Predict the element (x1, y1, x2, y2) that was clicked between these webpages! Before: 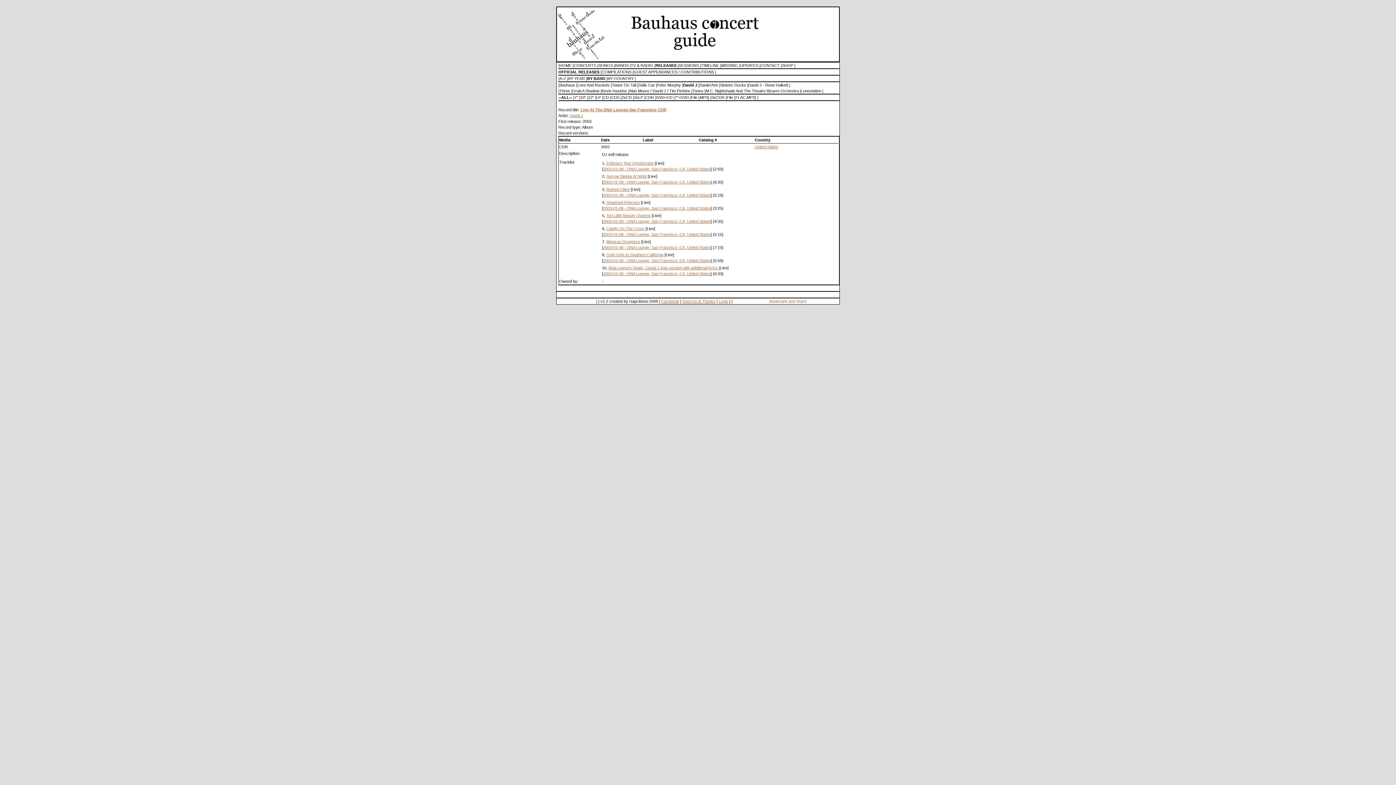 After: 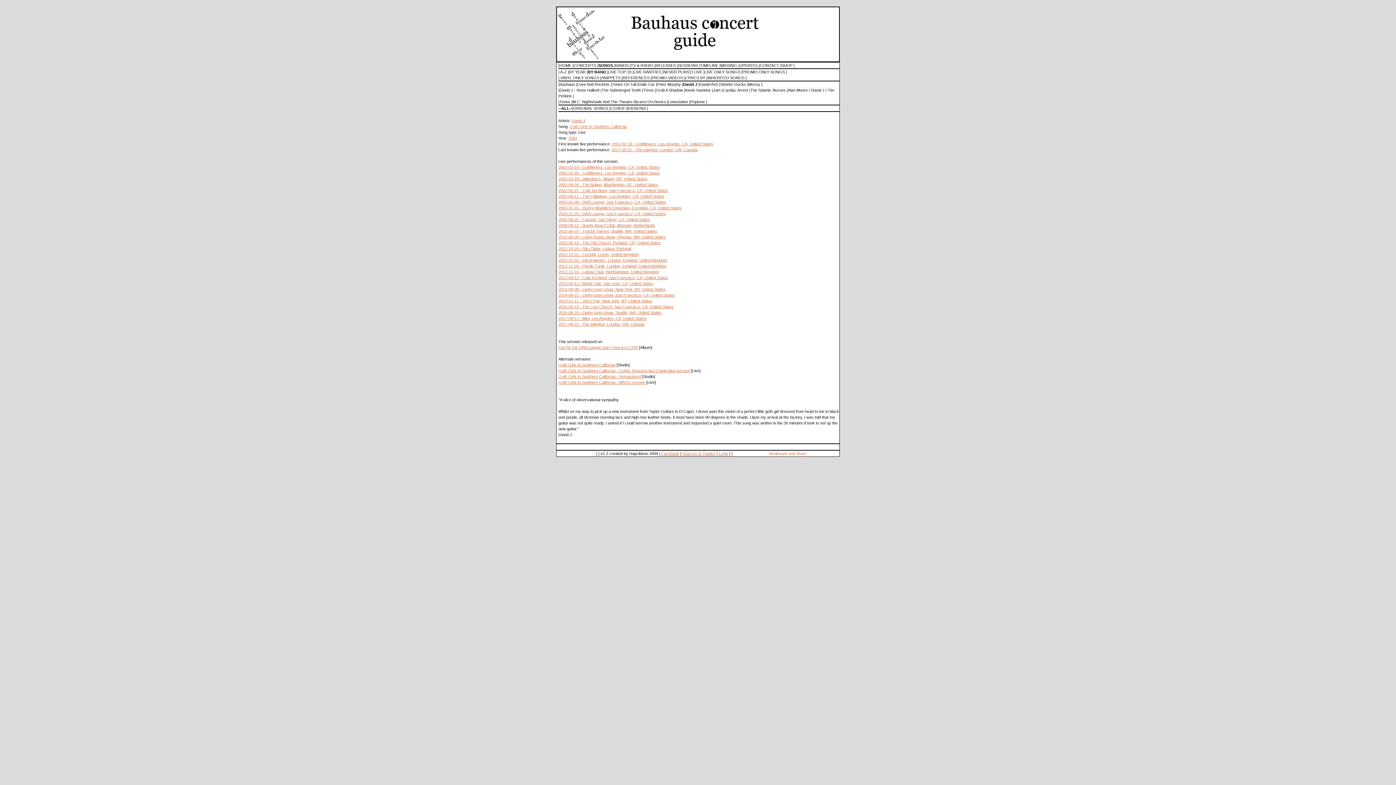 Action: bbox: (606, 252, 663, 257) label: Goth Girls In Southern California